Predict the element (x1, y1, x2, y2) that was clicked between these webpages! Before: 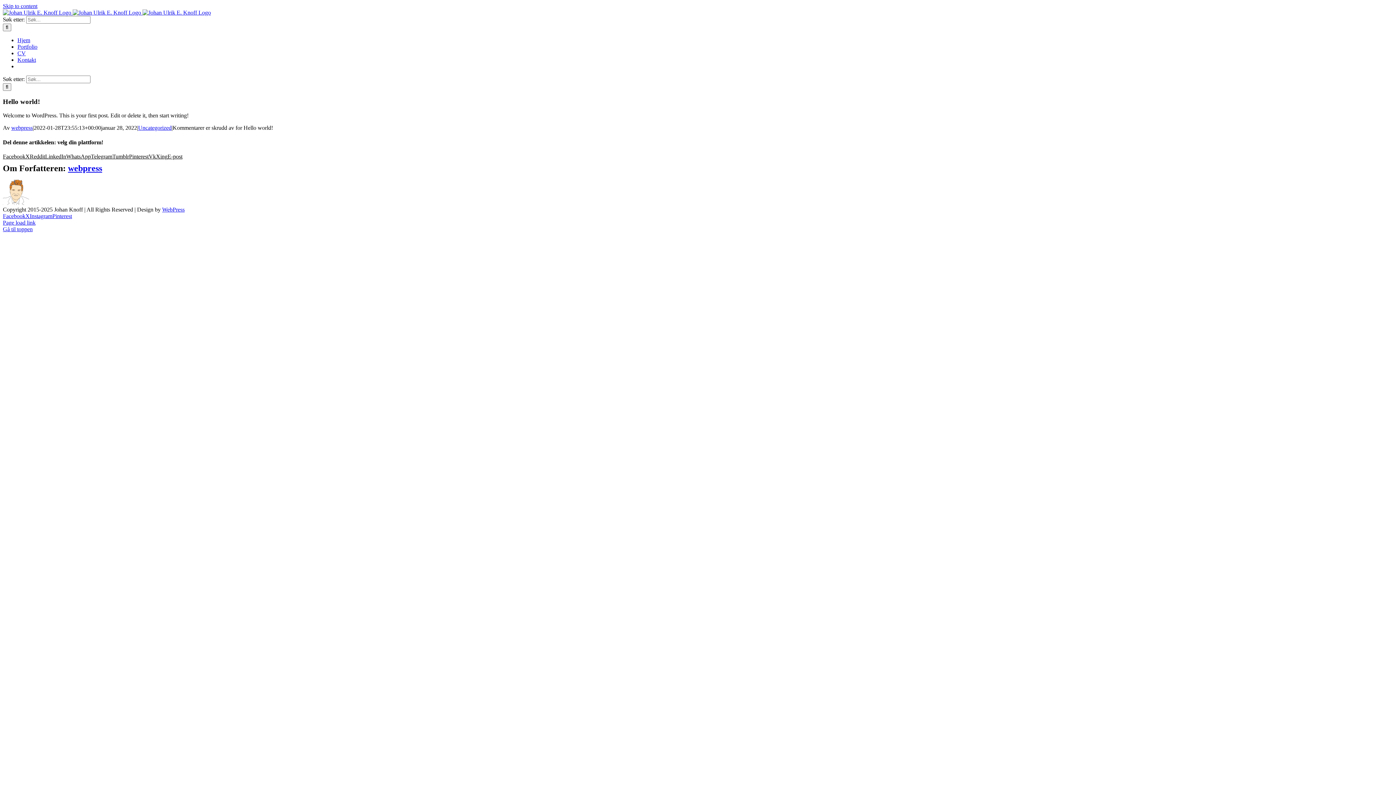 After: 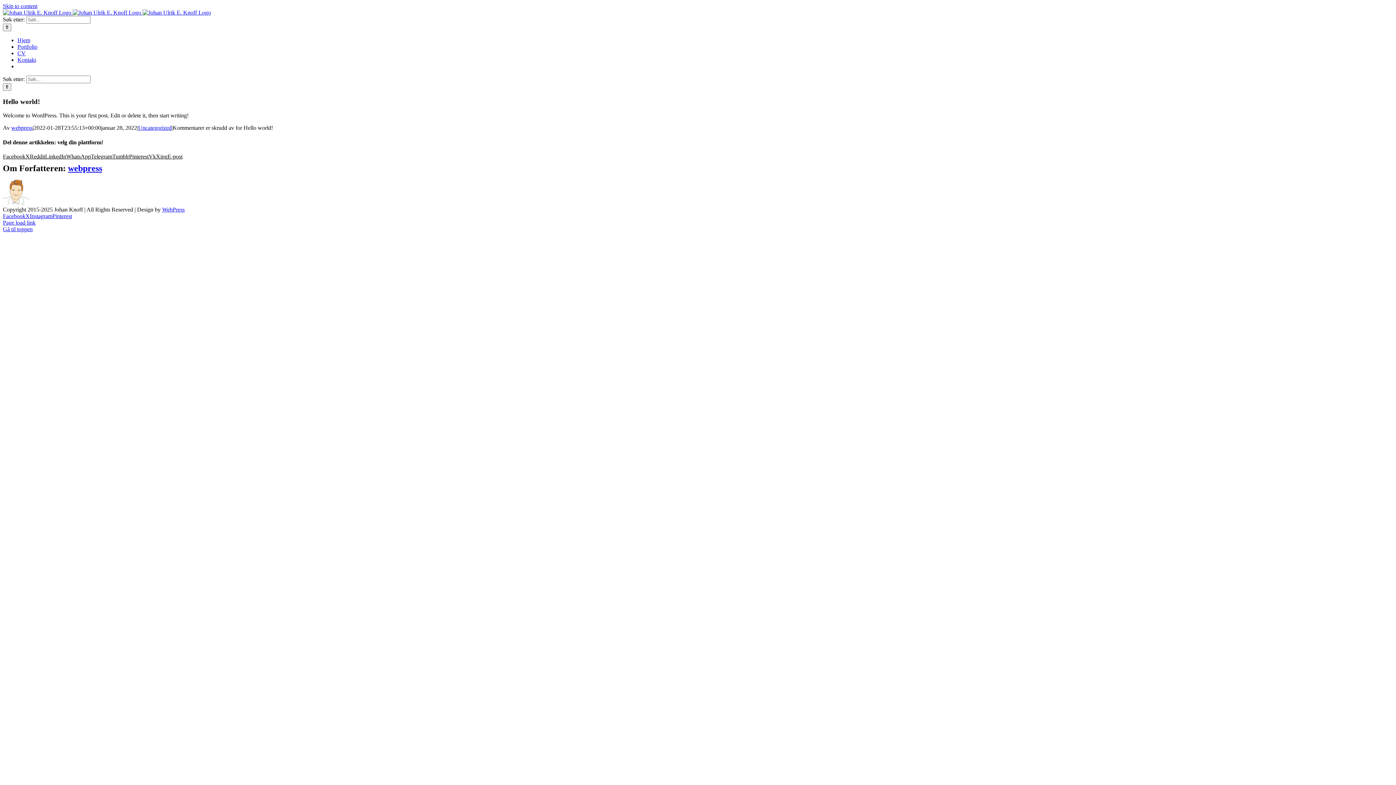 Action: label: Reddit bbox: (29, 153, 45, 159)